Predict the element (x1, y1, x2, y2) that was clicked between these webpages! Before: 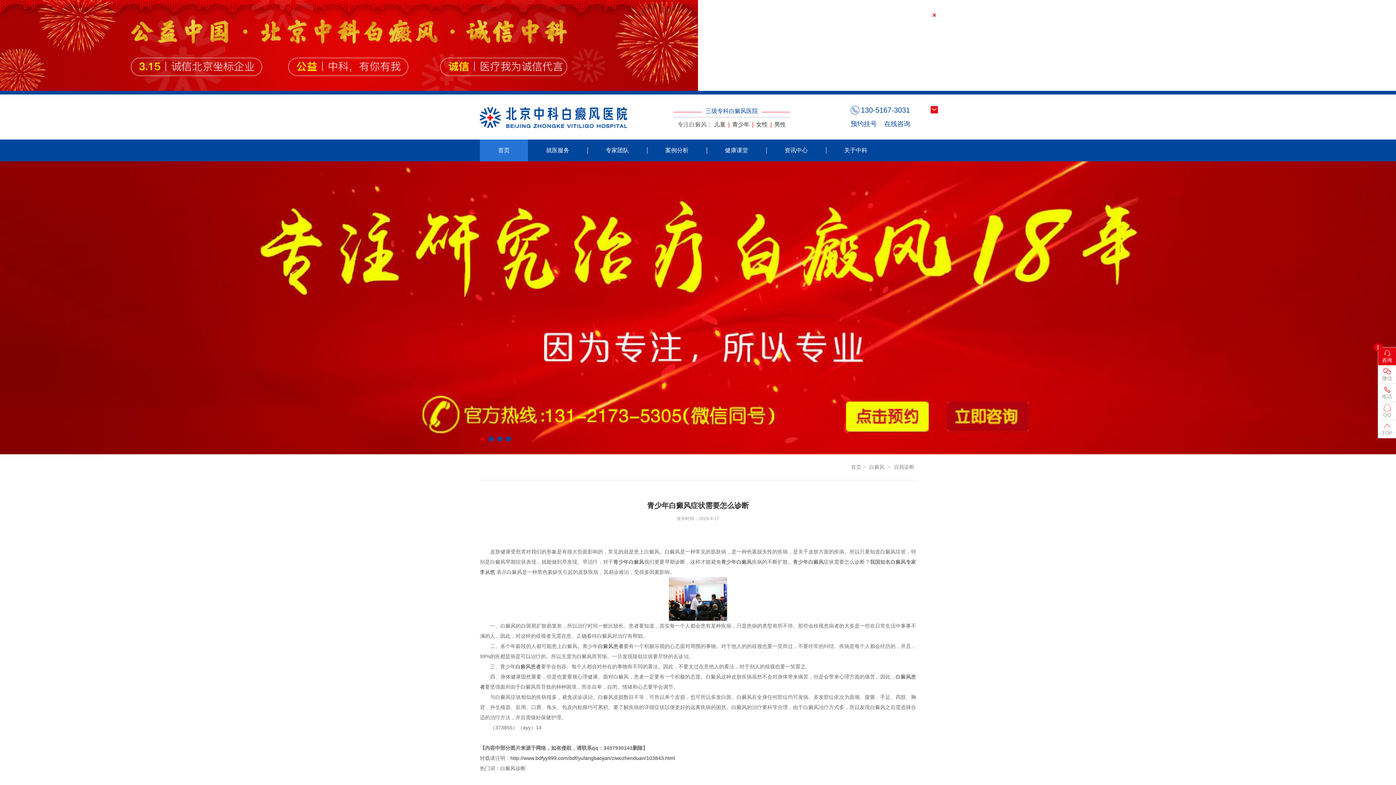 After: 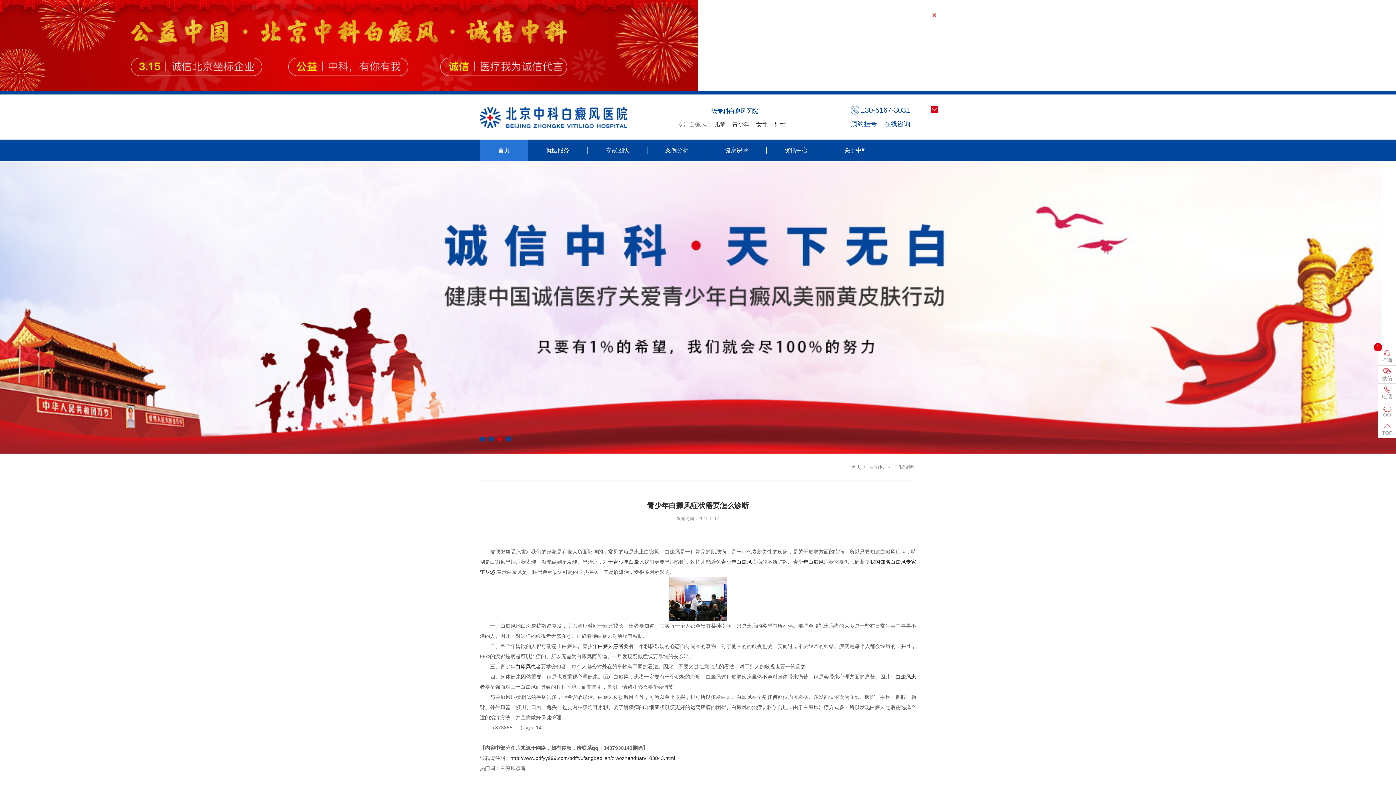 Action: label: 首页 bbox: (480, 139, 528, 161)